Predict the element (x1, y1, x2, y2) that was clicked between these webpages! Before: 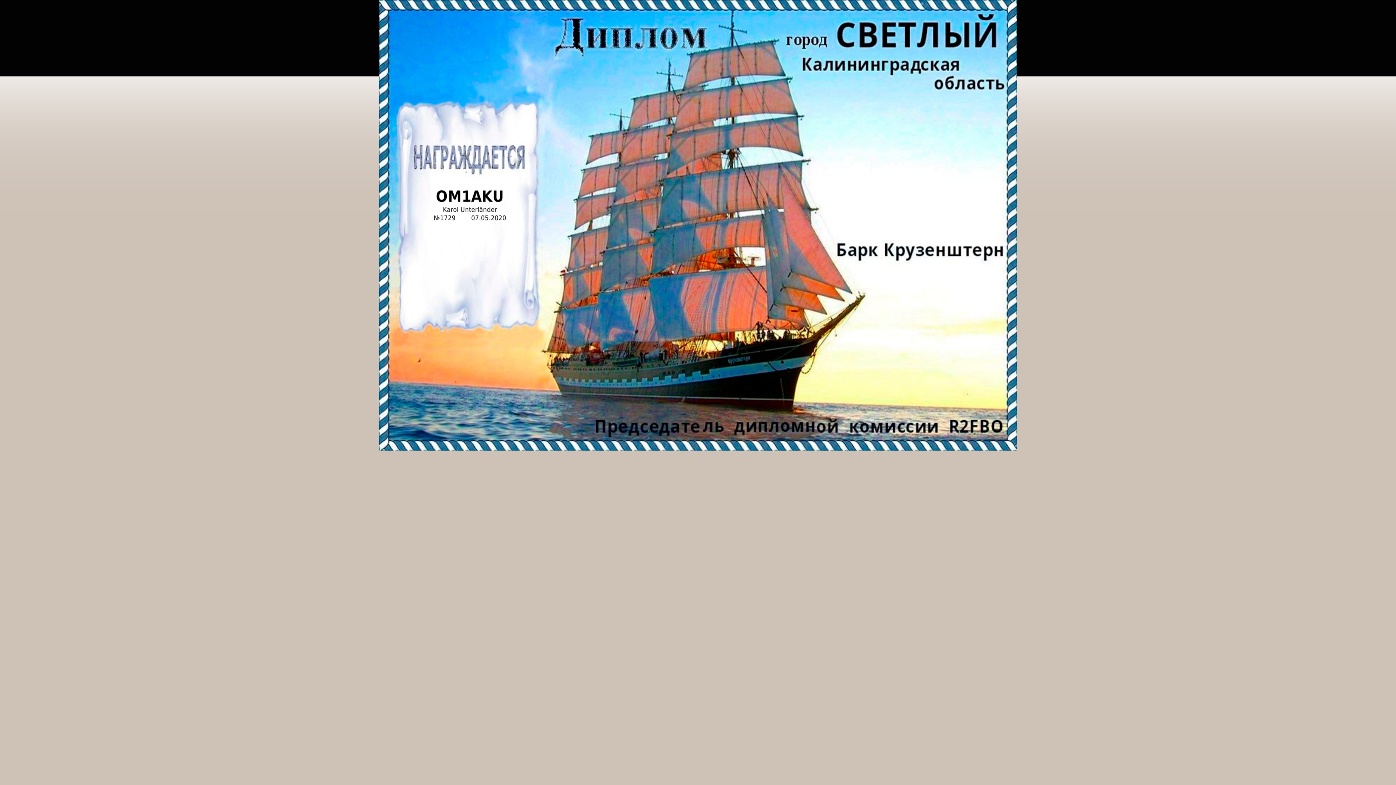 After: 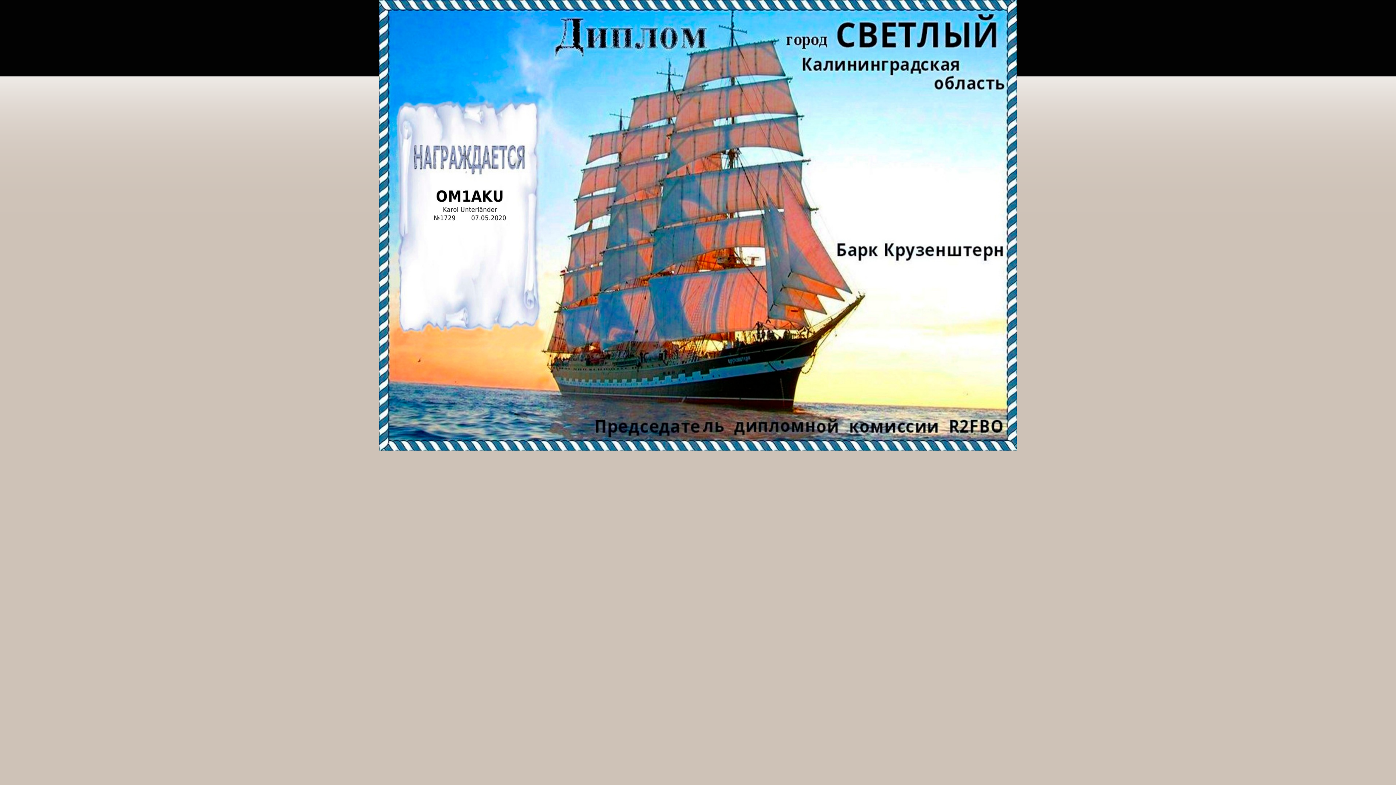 Action: bbox: (379, 447, 1017, 452)